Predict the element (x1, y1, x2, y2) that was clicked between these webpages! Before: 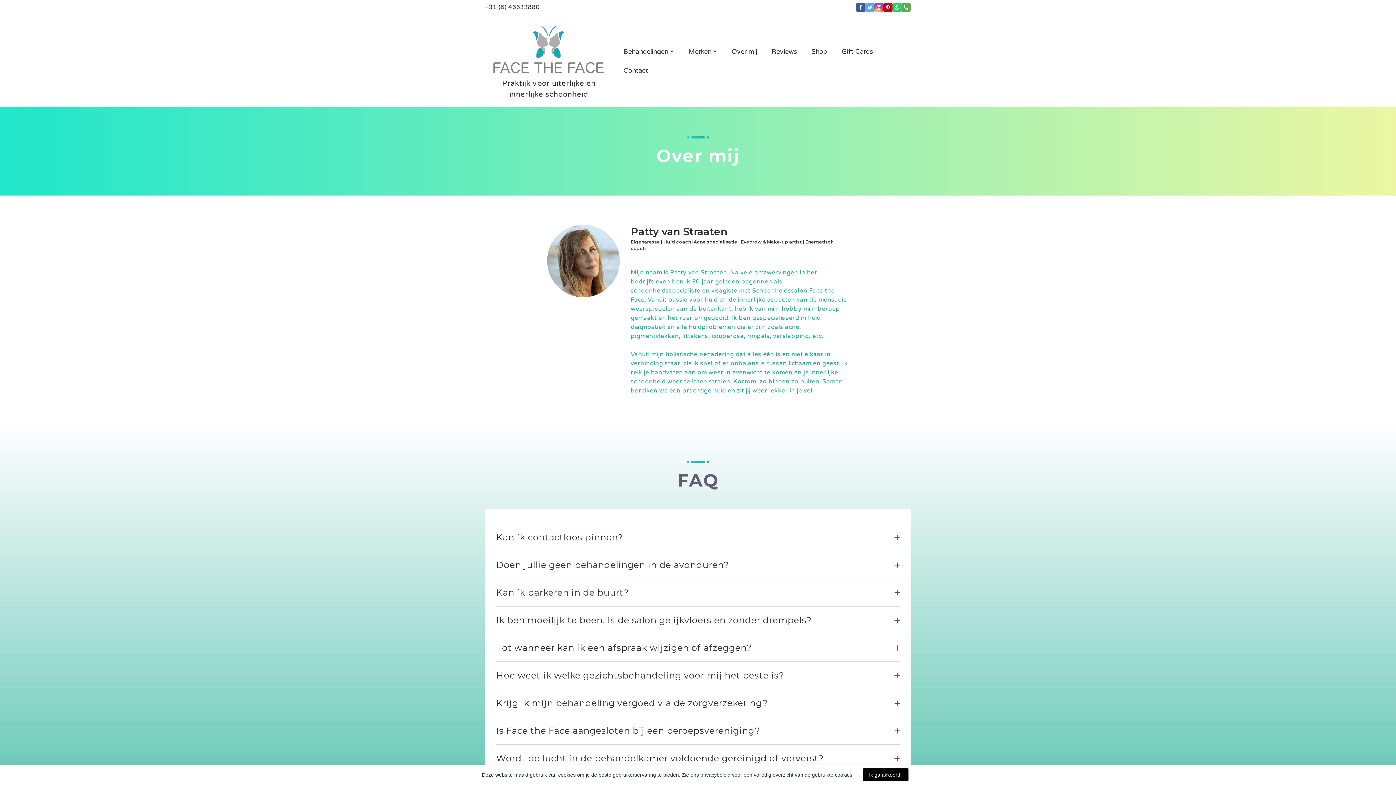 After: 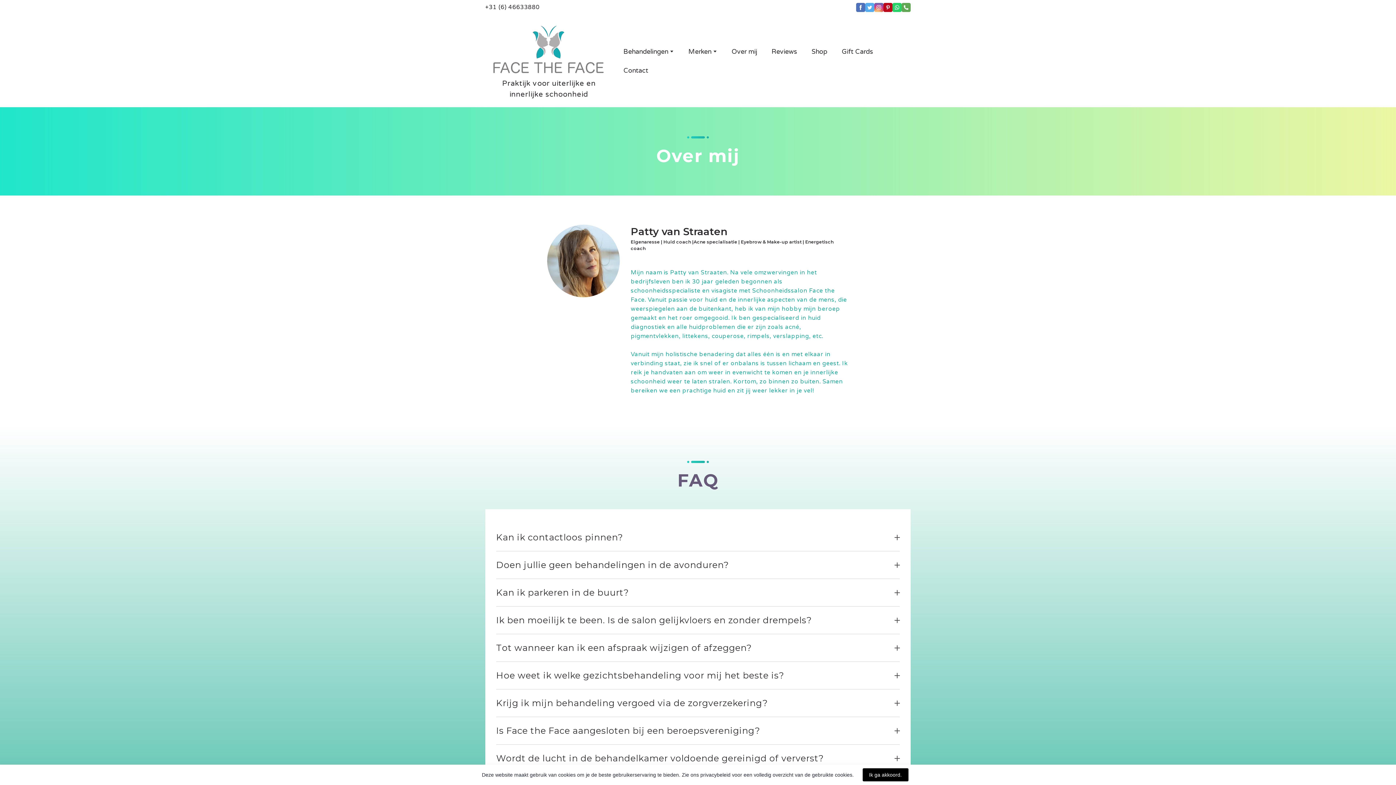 Action: bbox: (856, 2, 865, 11)